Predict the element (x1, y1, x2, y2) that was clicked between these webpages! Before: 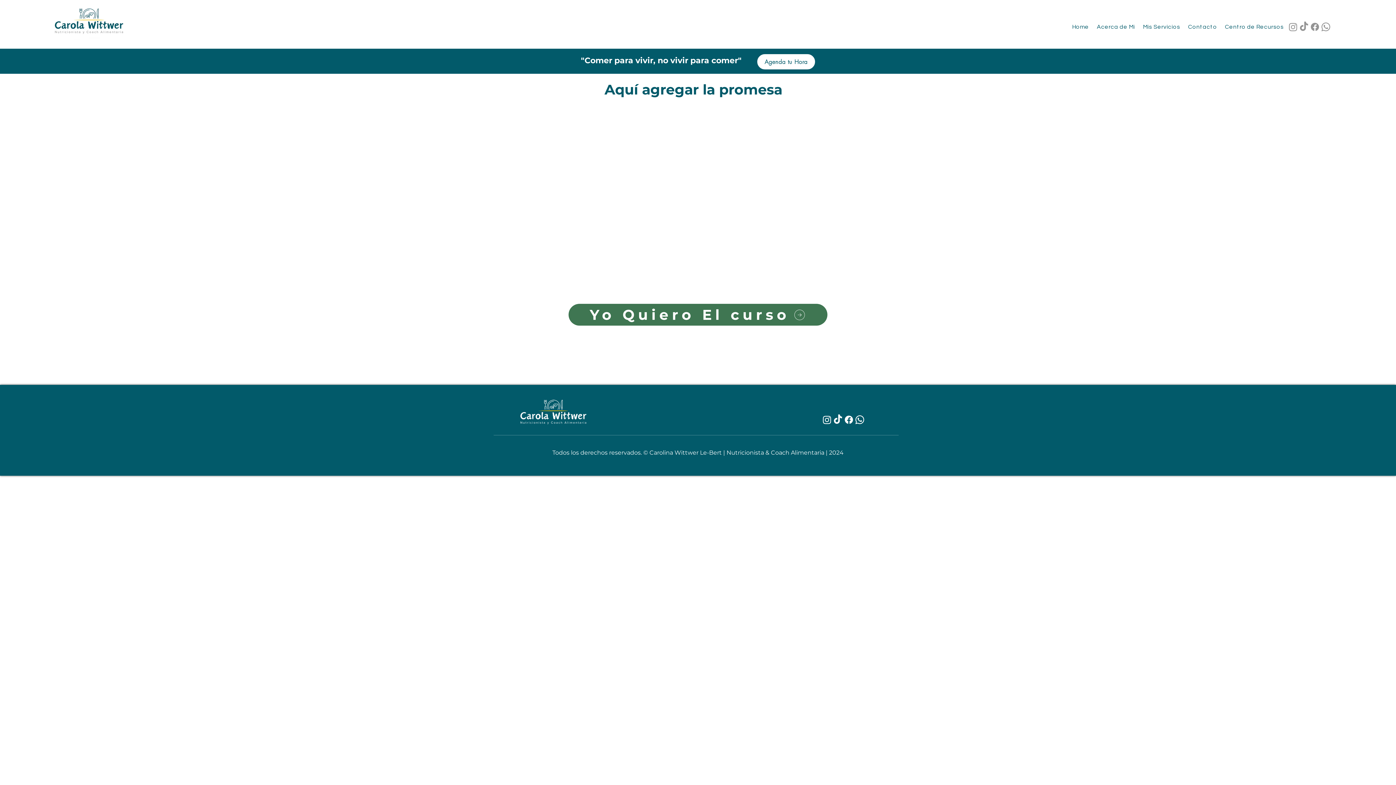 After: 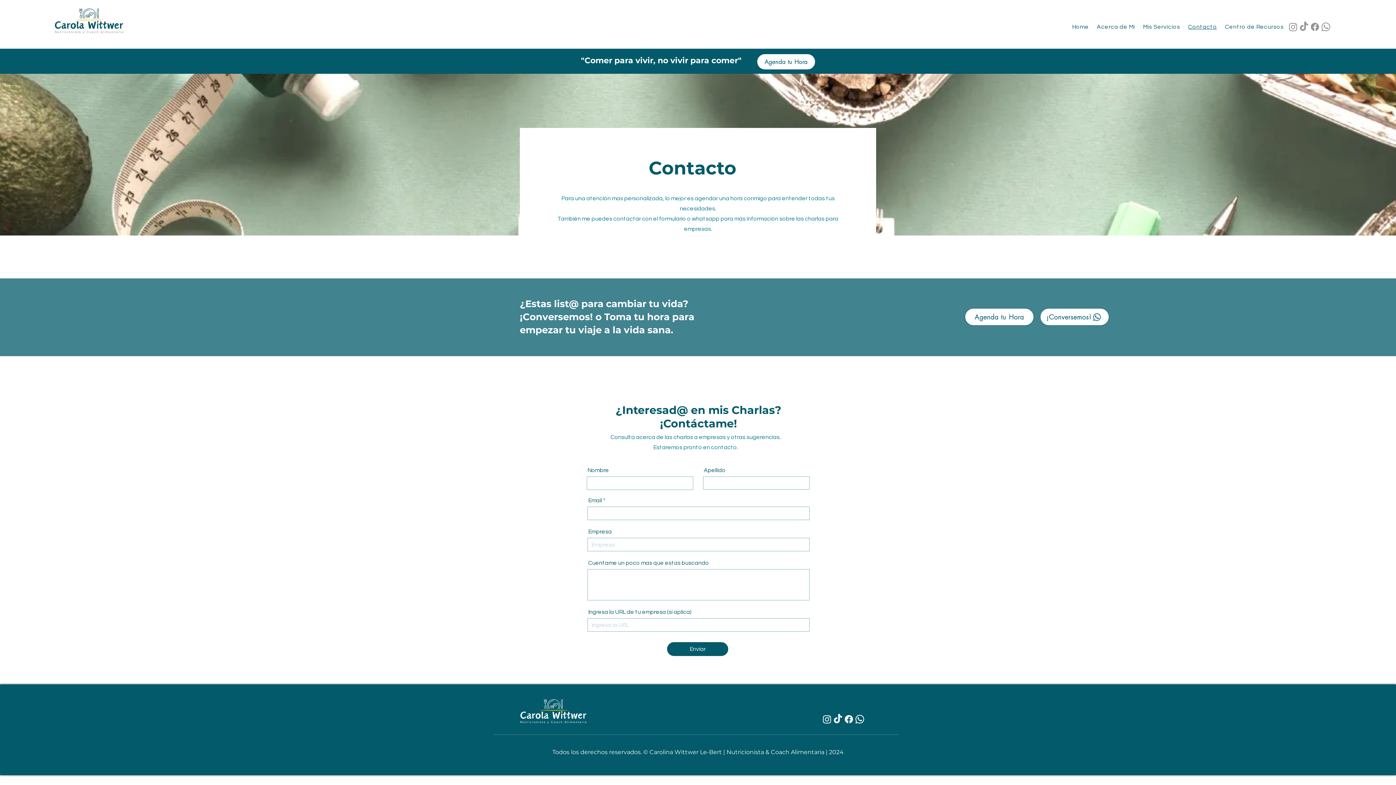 Action: bbox: (1184, 20, 1221, 33) label: Contacto